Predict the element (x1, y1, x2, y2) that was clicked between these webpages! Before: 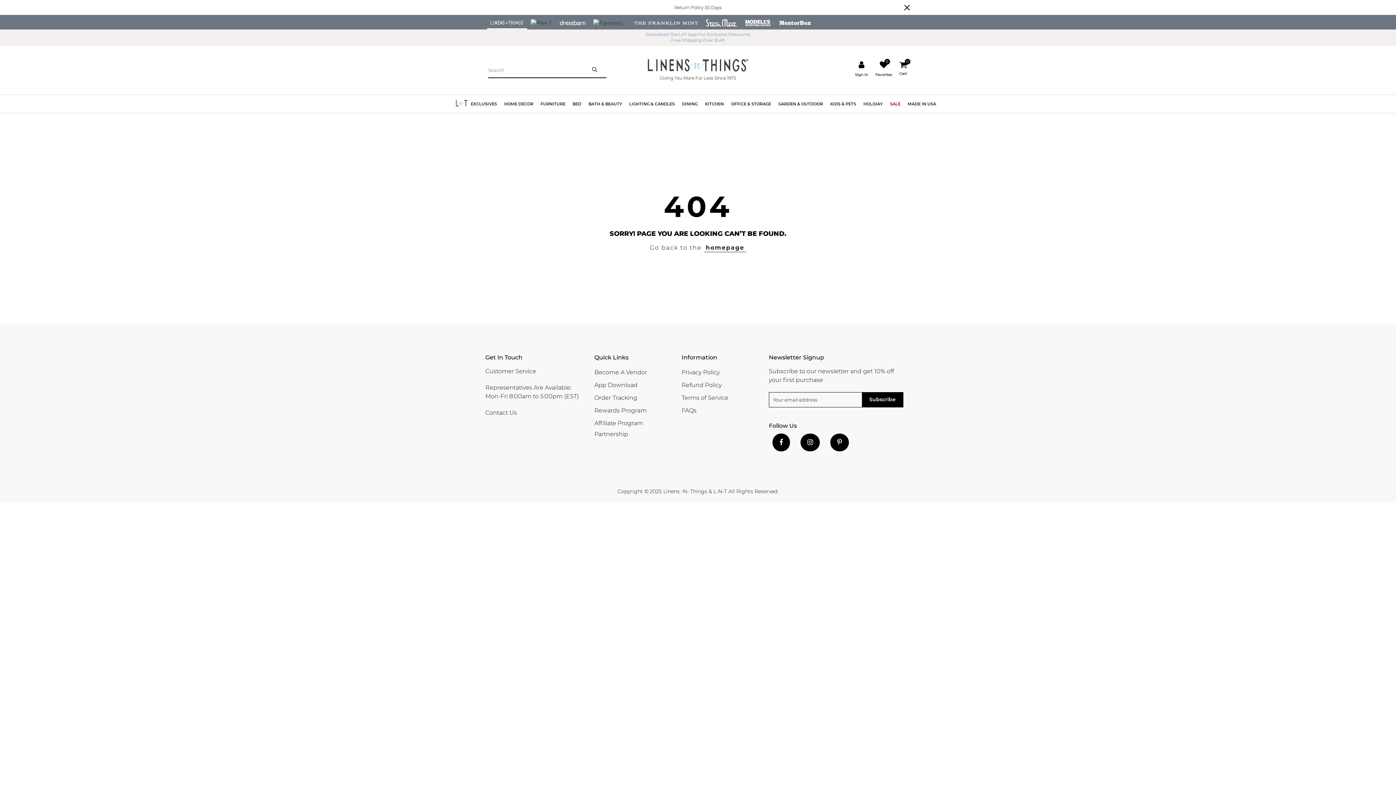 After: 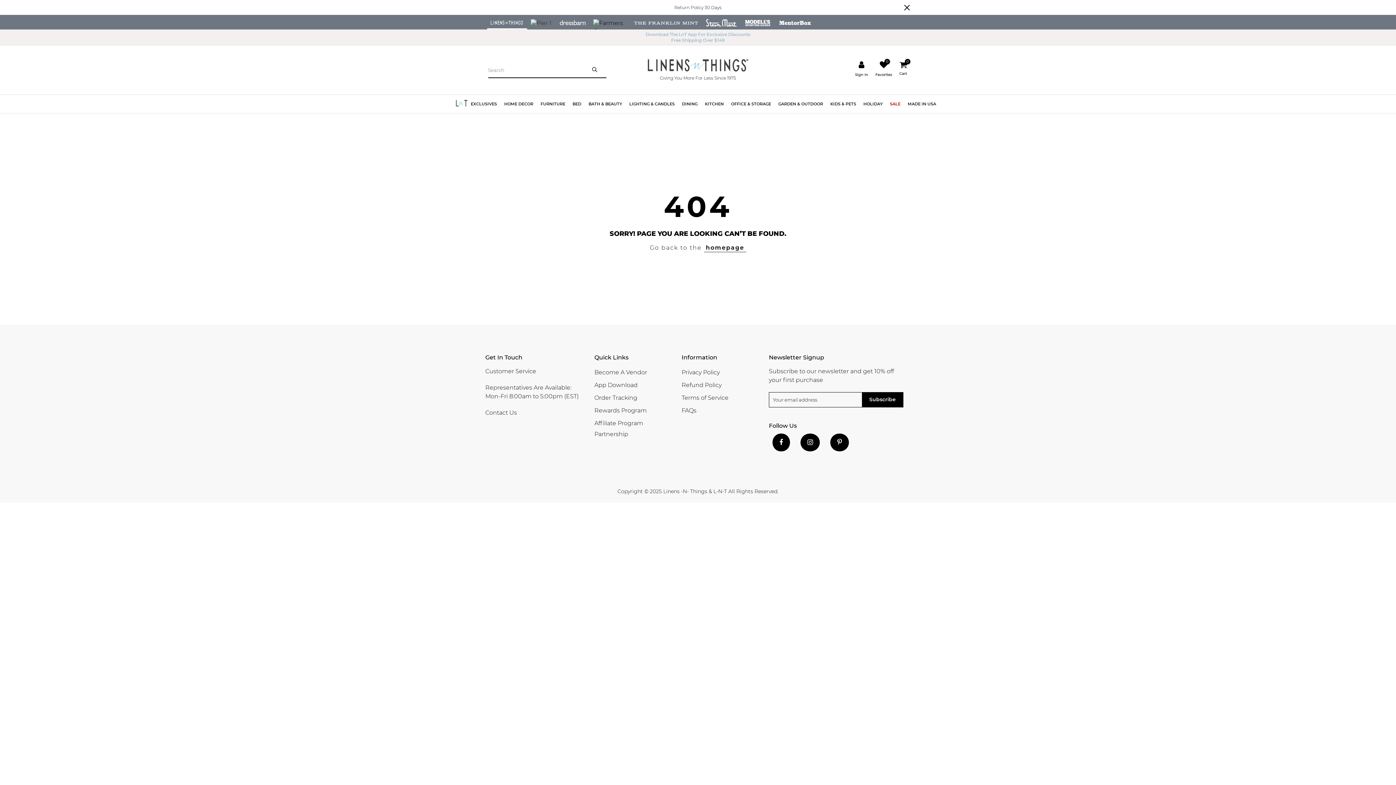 Action: bbox: (589, 18, 629, 25)